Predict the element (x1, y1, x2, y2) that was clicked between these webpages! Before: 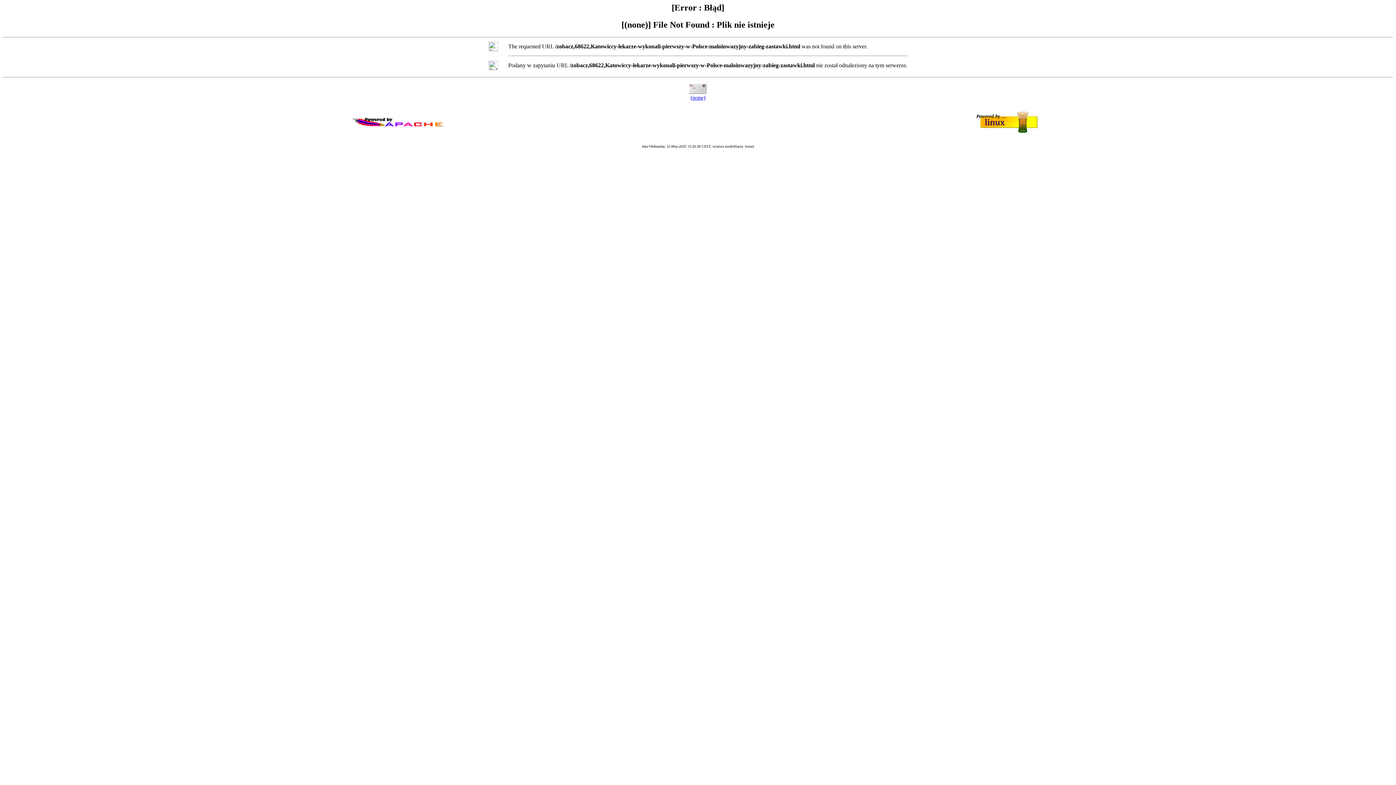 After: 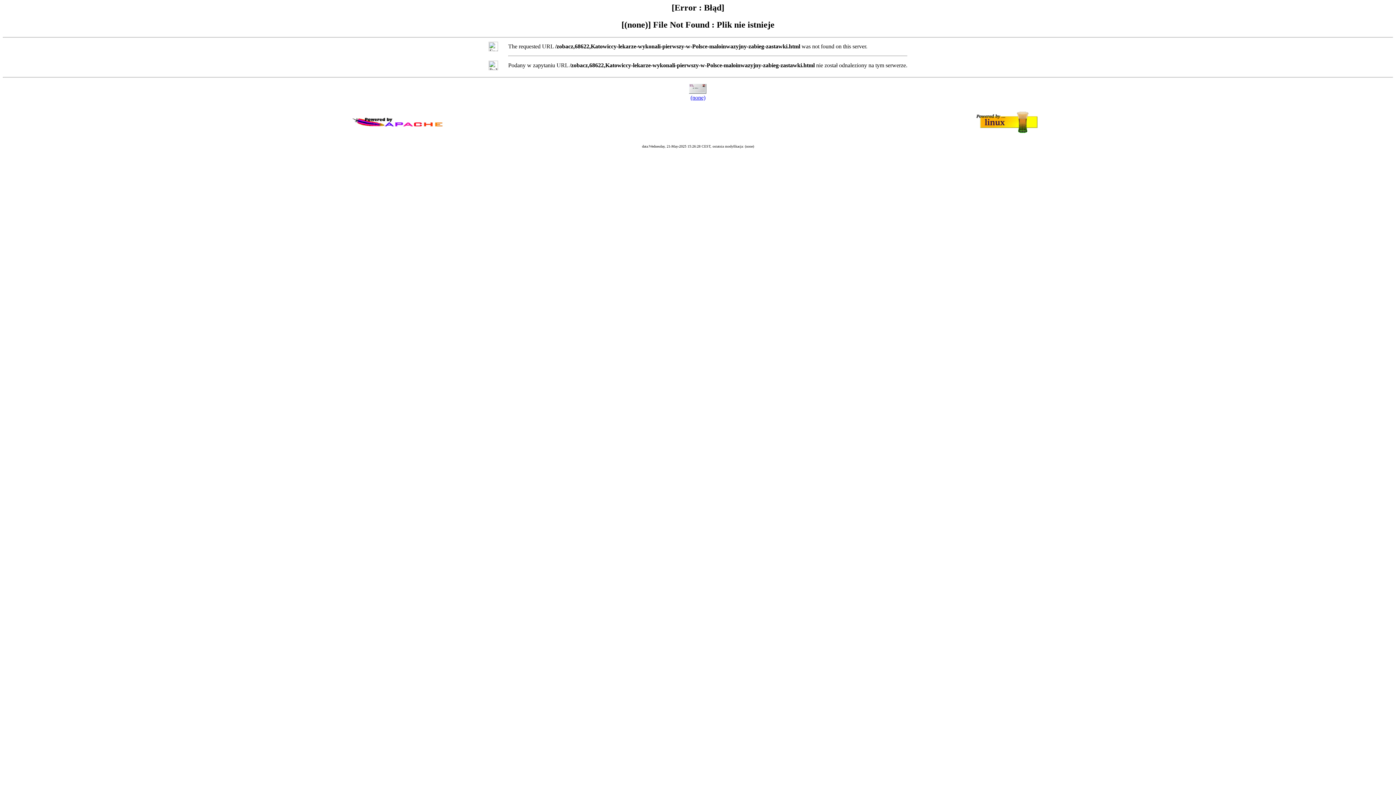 Action: bbox: (690, 94, 705, 100) label: (none)